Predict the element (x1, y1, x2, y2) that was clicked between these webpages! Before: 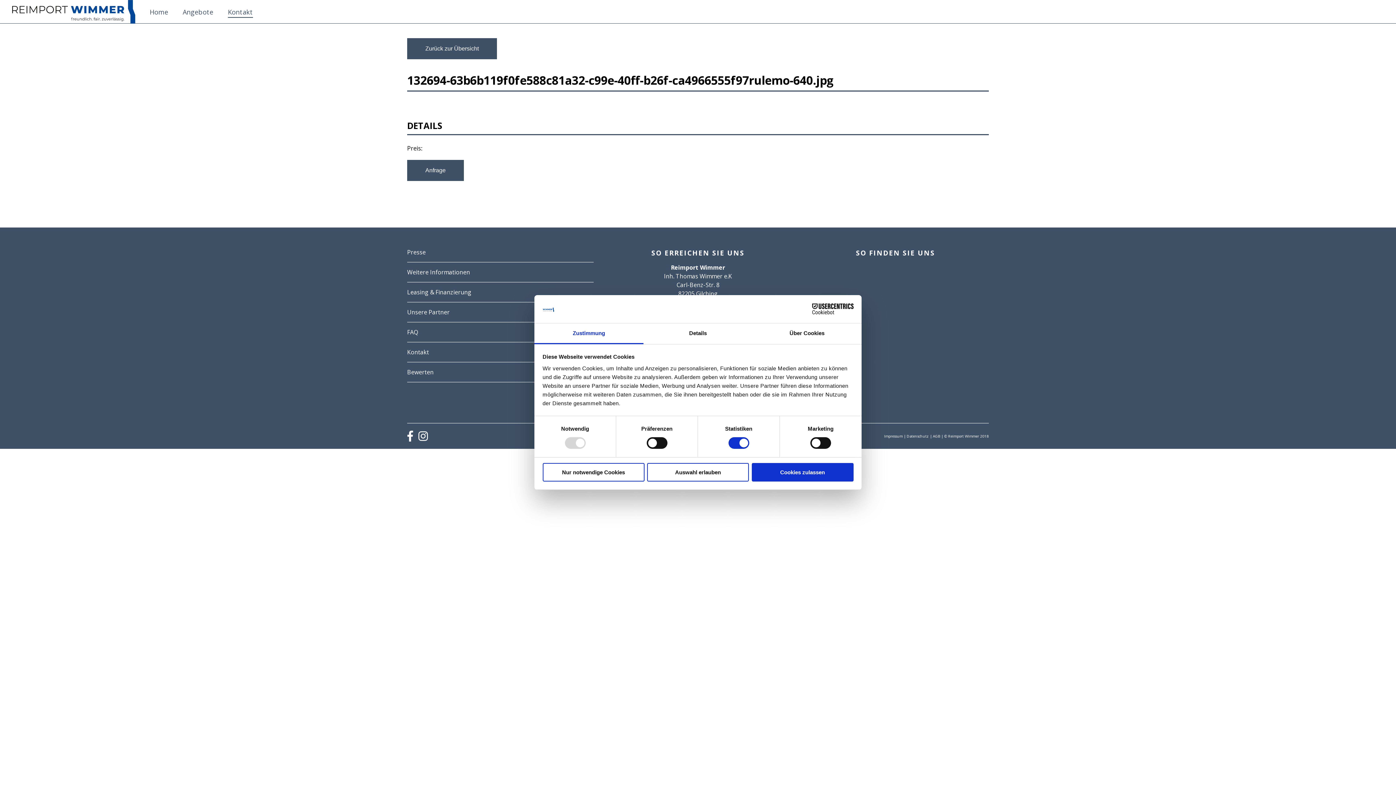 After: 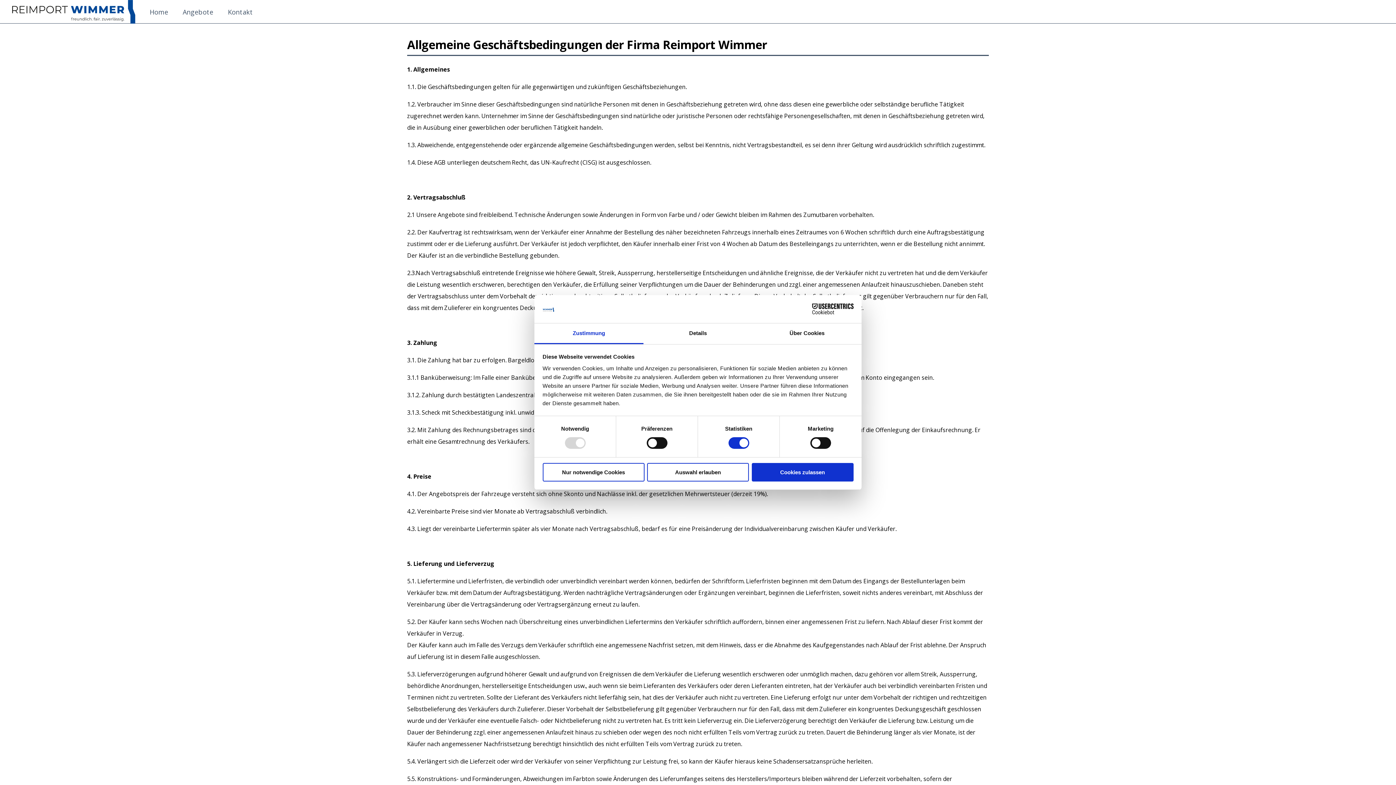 Action: label: AGB bbox: (933, 433, 940, 438)